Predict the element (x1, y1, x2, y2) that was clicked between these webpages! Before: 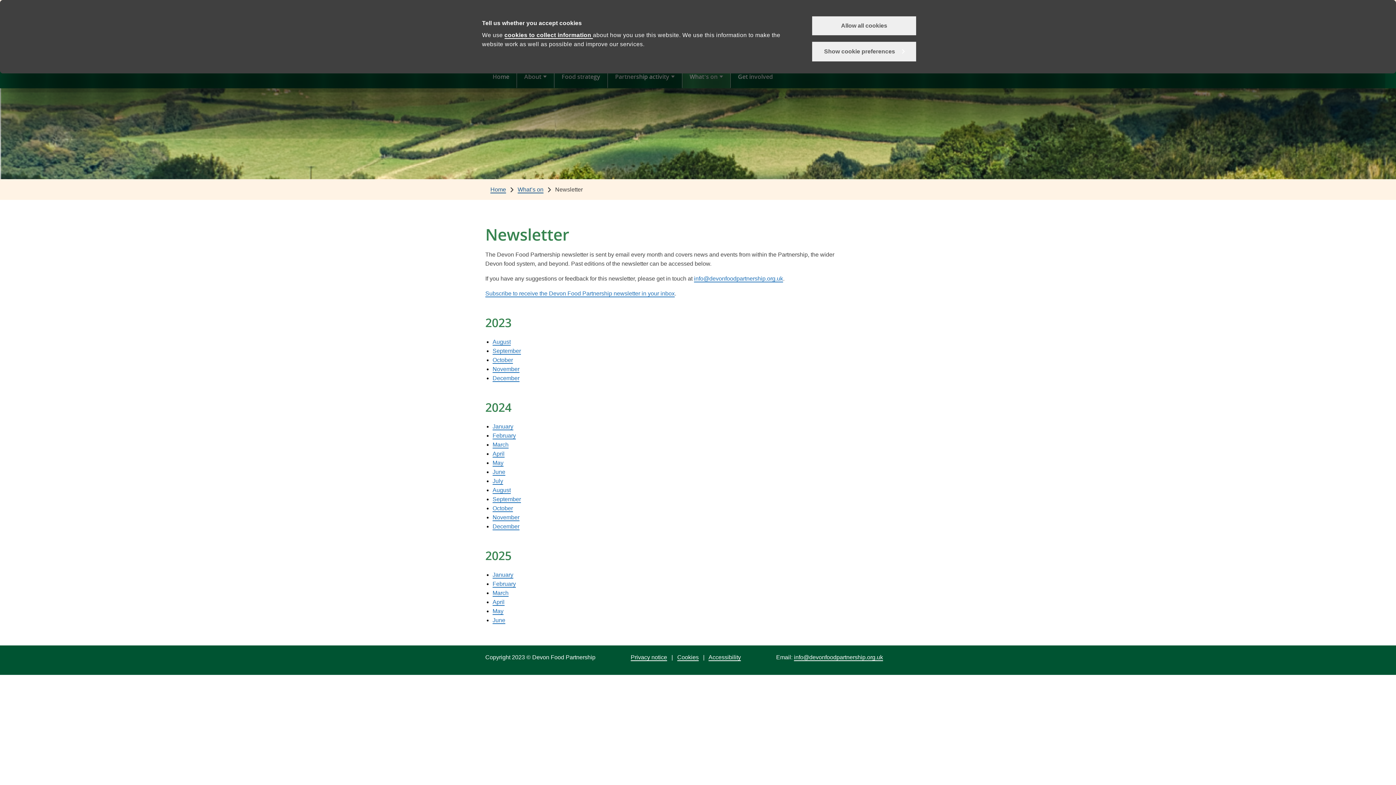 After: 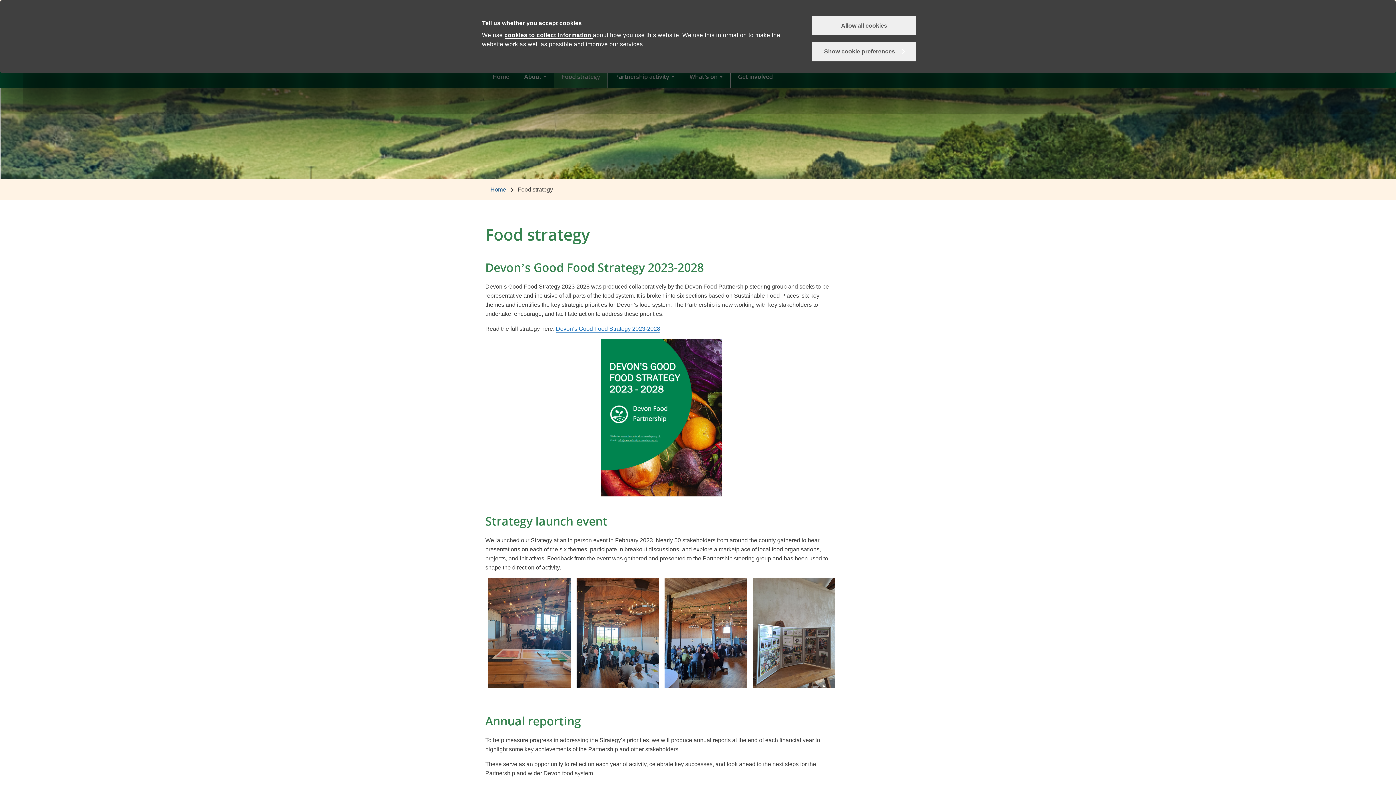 Action: bbox: (554, 65, 607, 88) label: Food strategy